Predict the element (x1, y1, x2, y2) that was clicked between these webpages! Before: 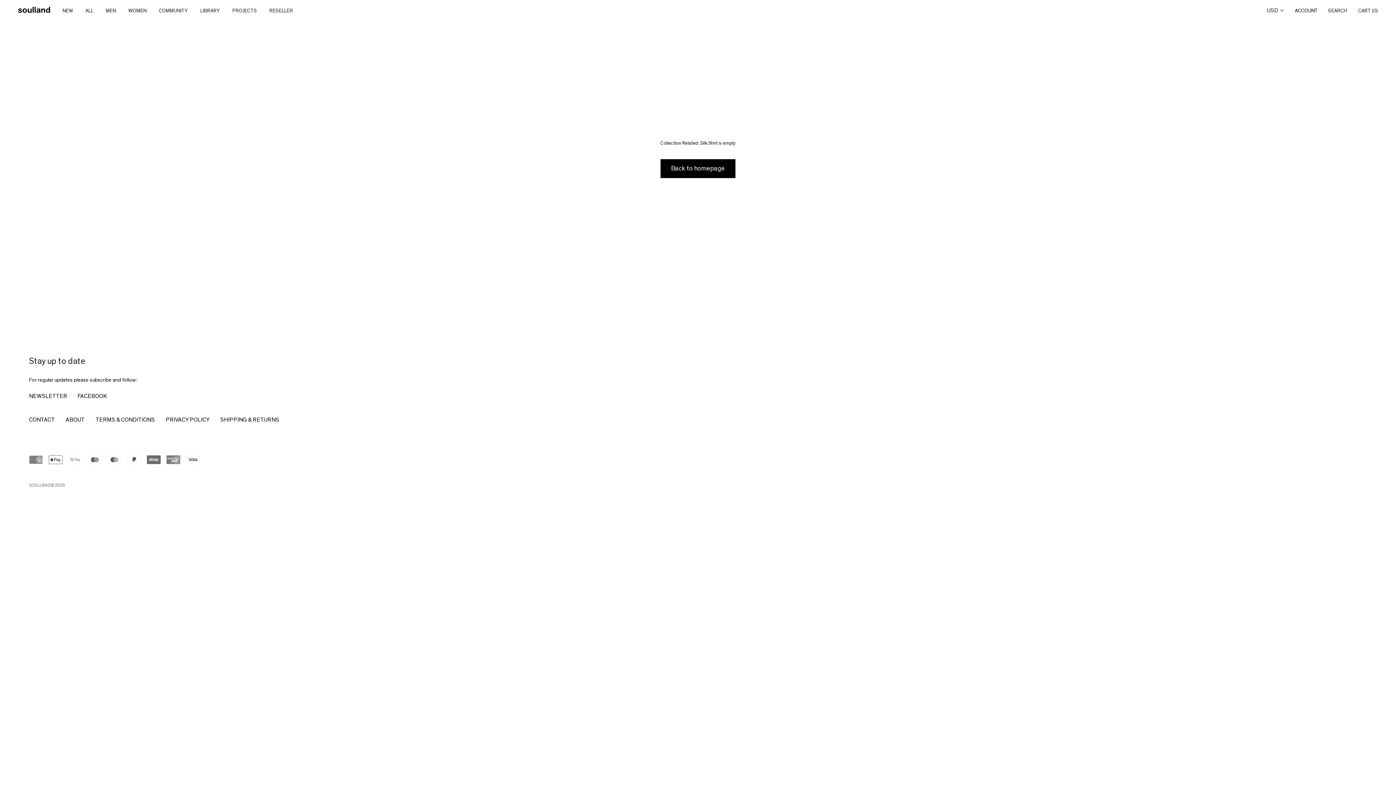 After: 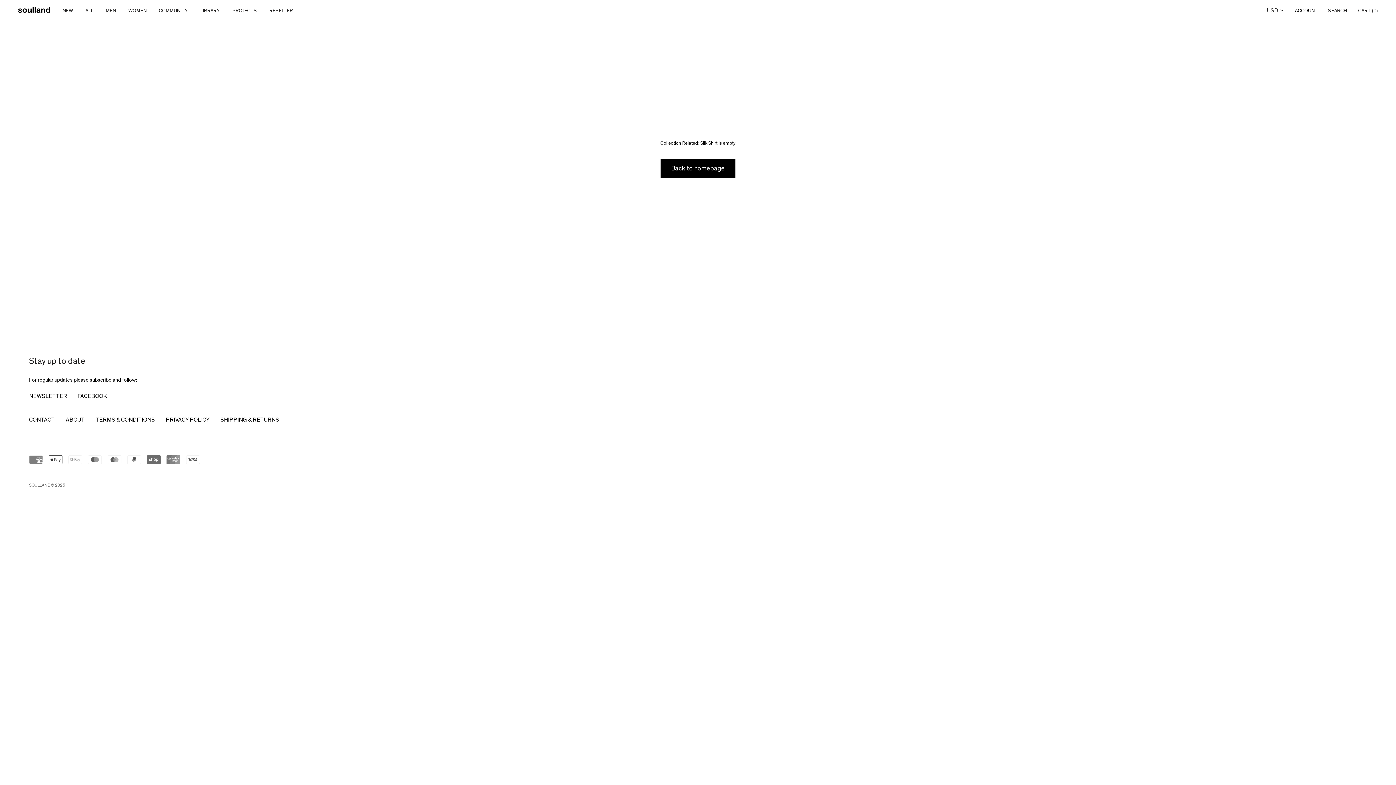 Action: label: Facebook bbox: (77, 391, 107, 401)